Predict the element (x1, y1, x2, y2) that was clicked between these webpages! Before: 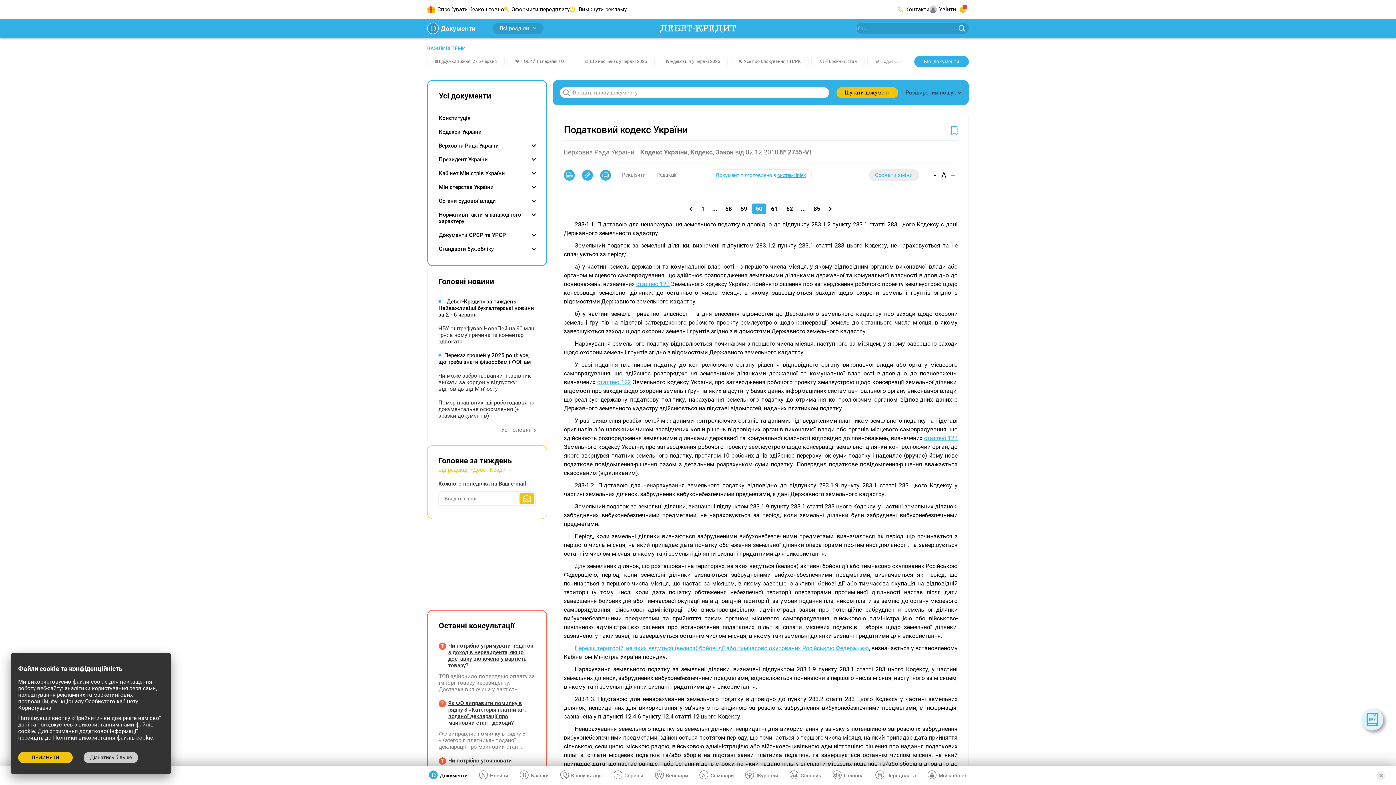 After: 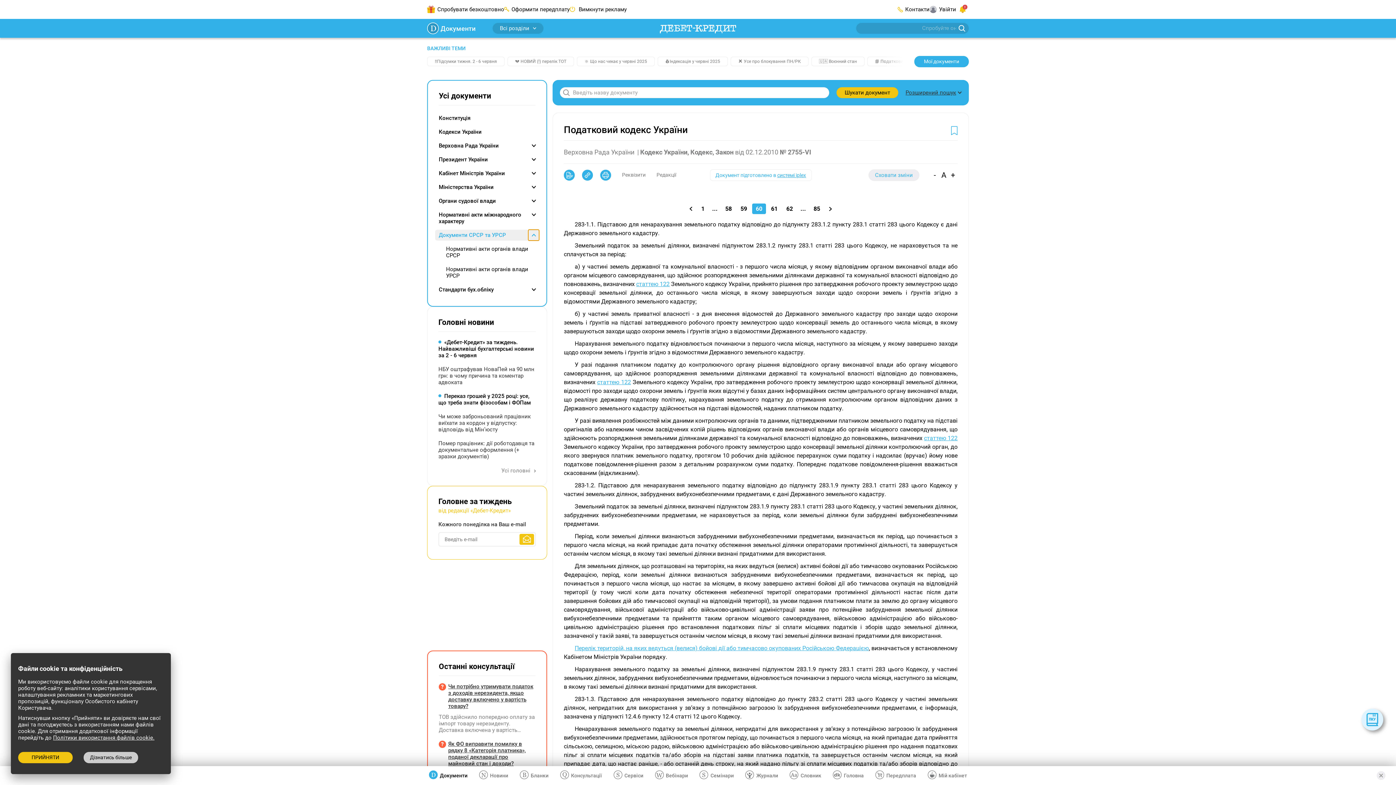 Action: bbox: (528, 229, 539, 240)